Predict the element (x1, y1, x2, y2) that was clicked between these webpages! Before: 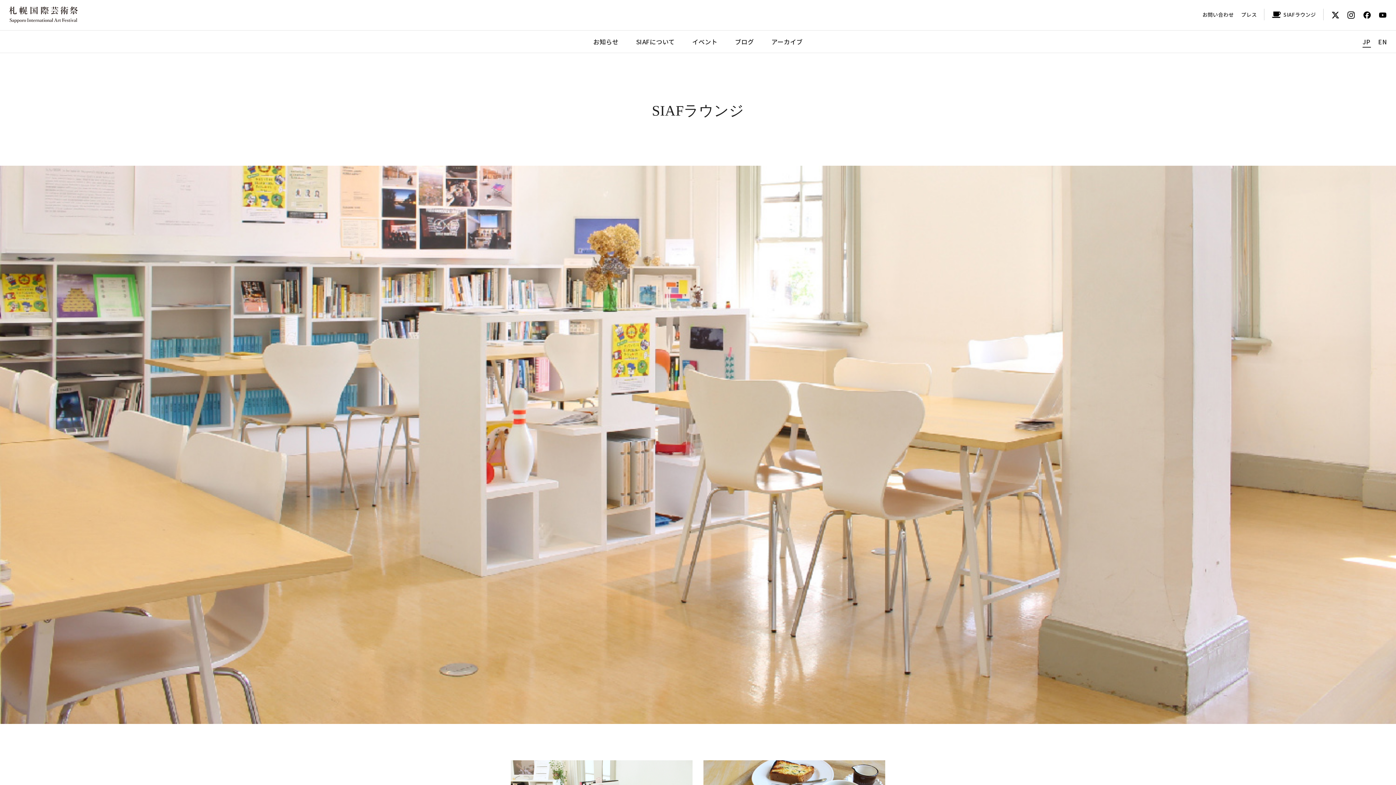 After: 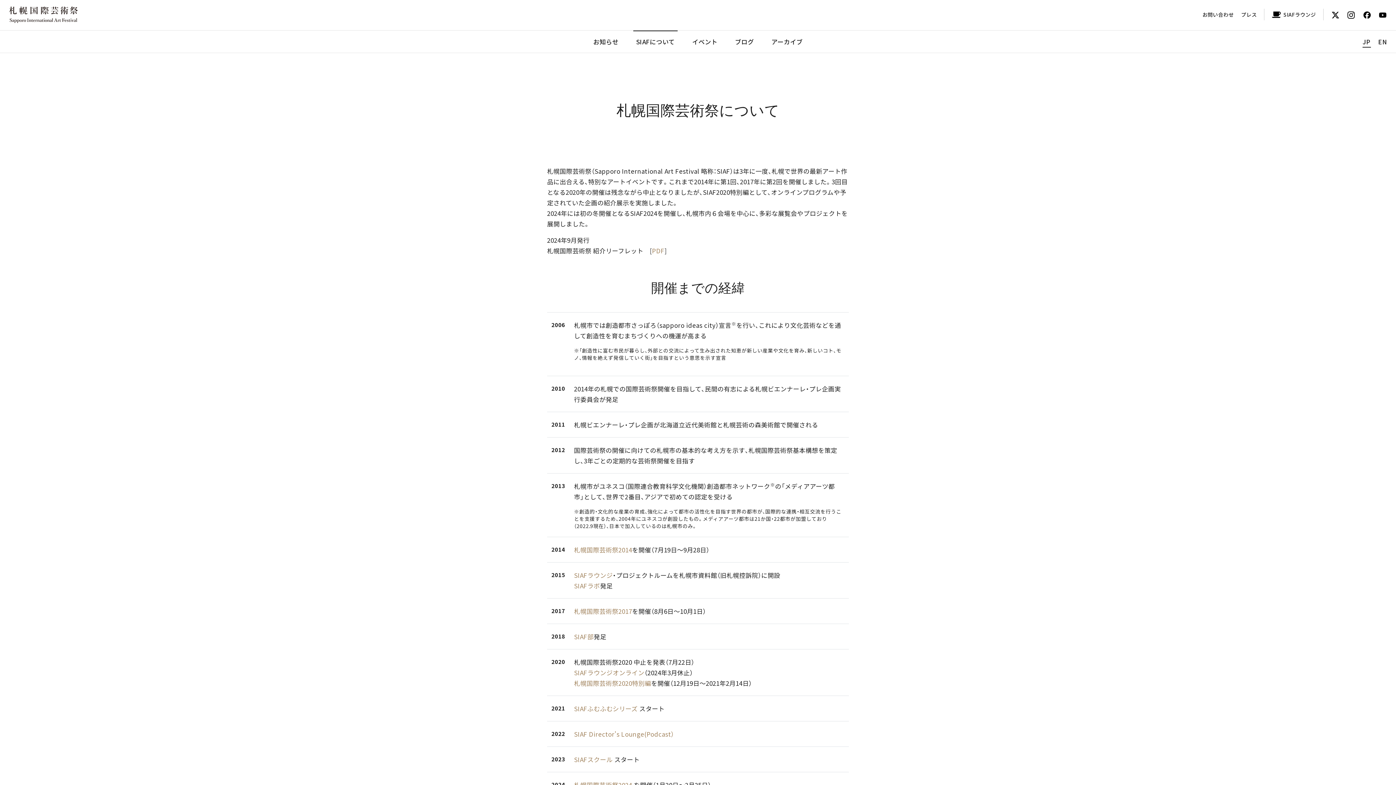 Action: label: SIAFについて bbox: (633, 30, 677, 49)